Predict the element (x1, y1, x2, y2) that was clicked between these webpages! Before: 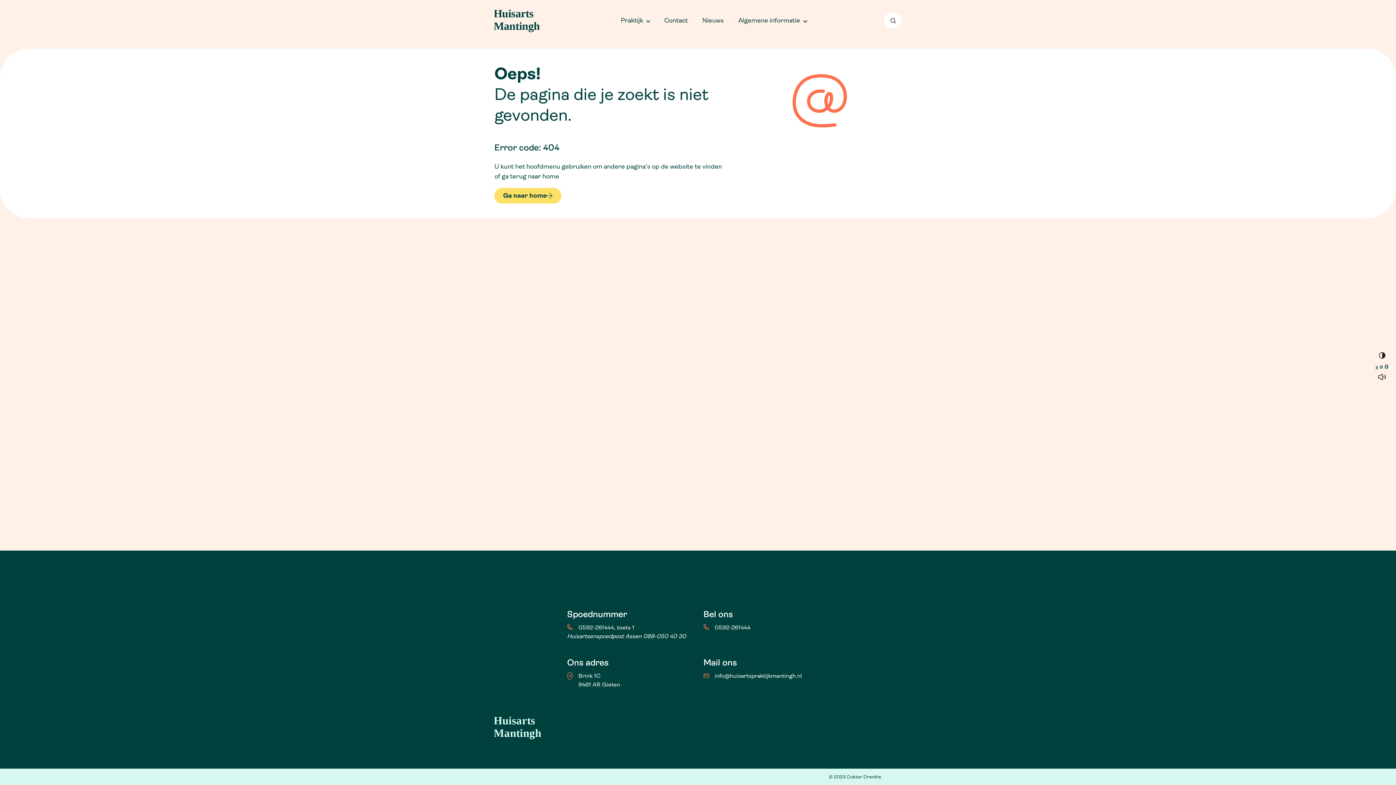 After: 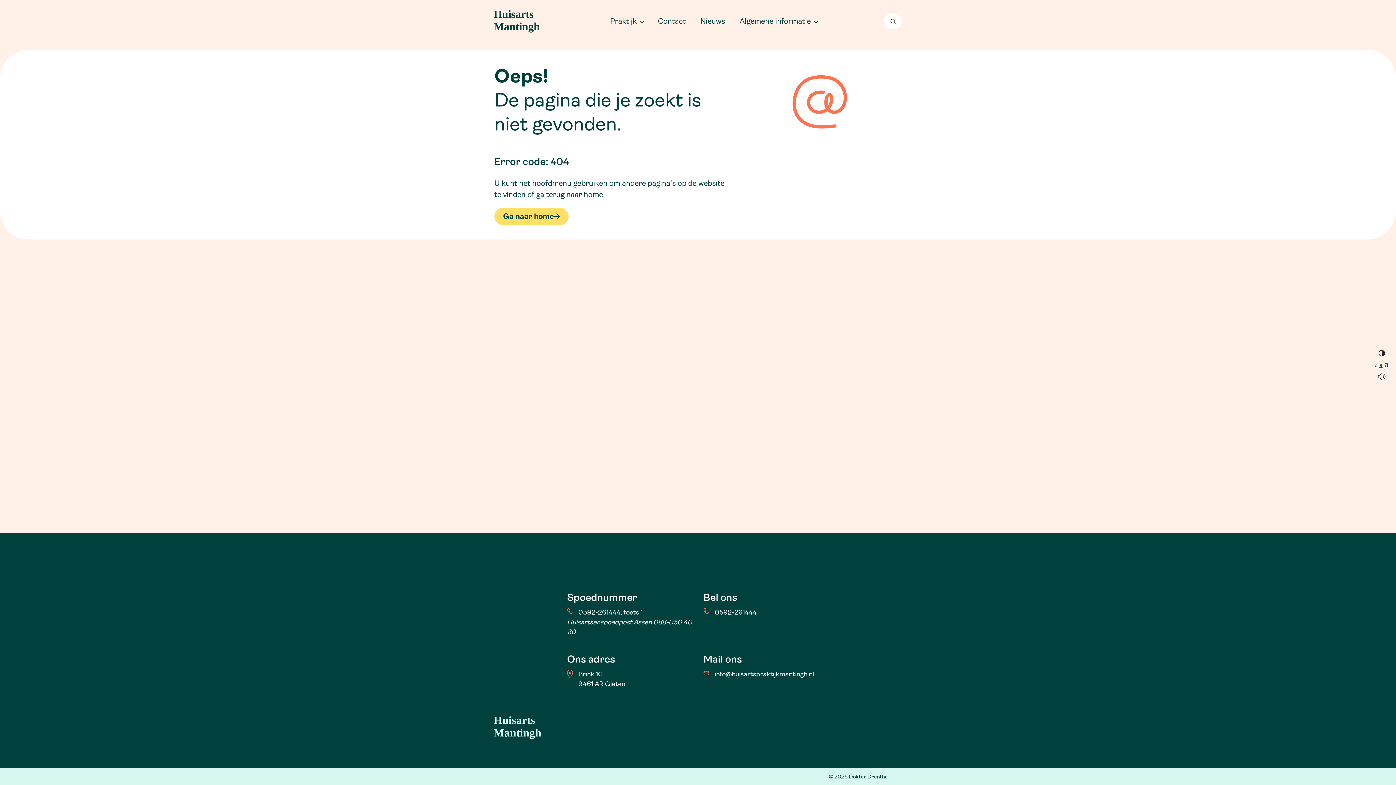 Action: bbox: (1380, 361, 1383, 371) label: a